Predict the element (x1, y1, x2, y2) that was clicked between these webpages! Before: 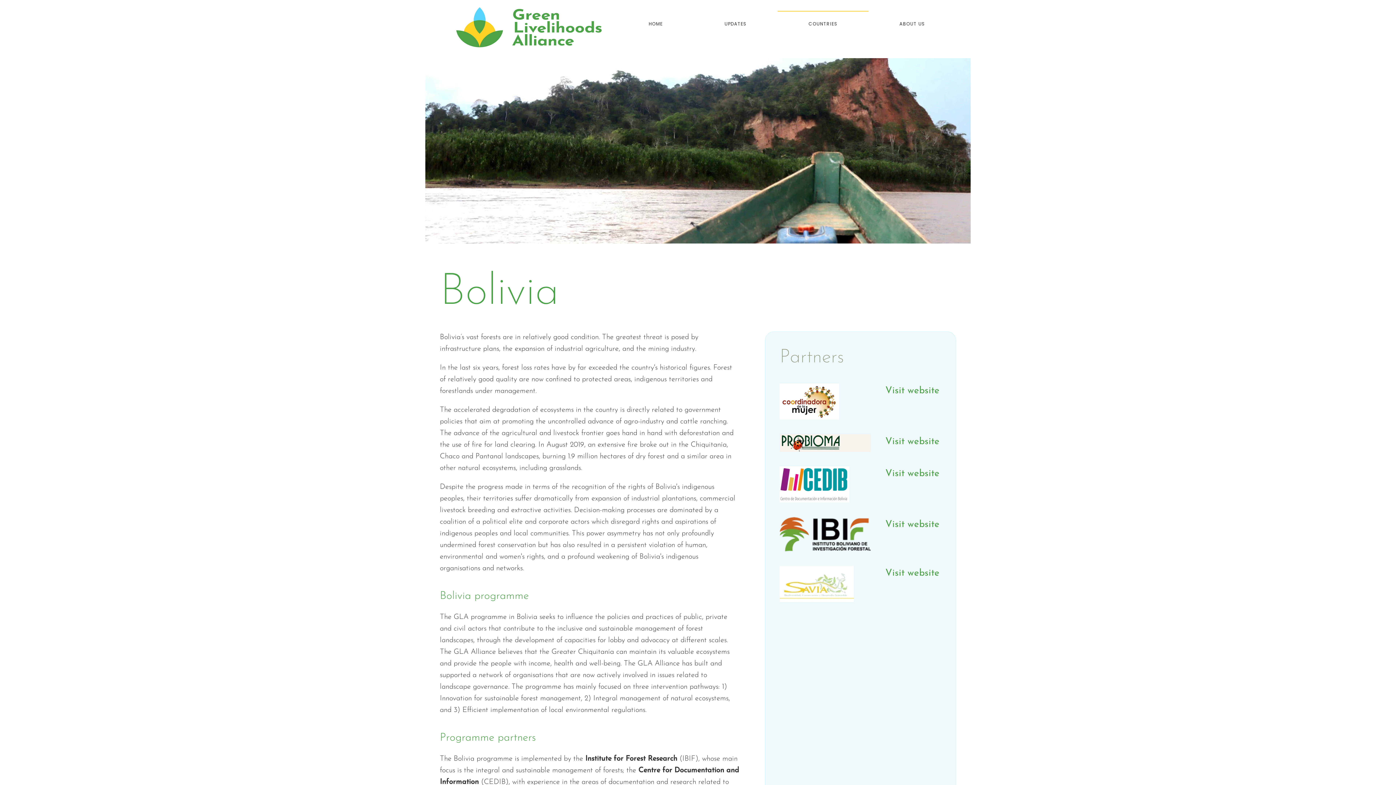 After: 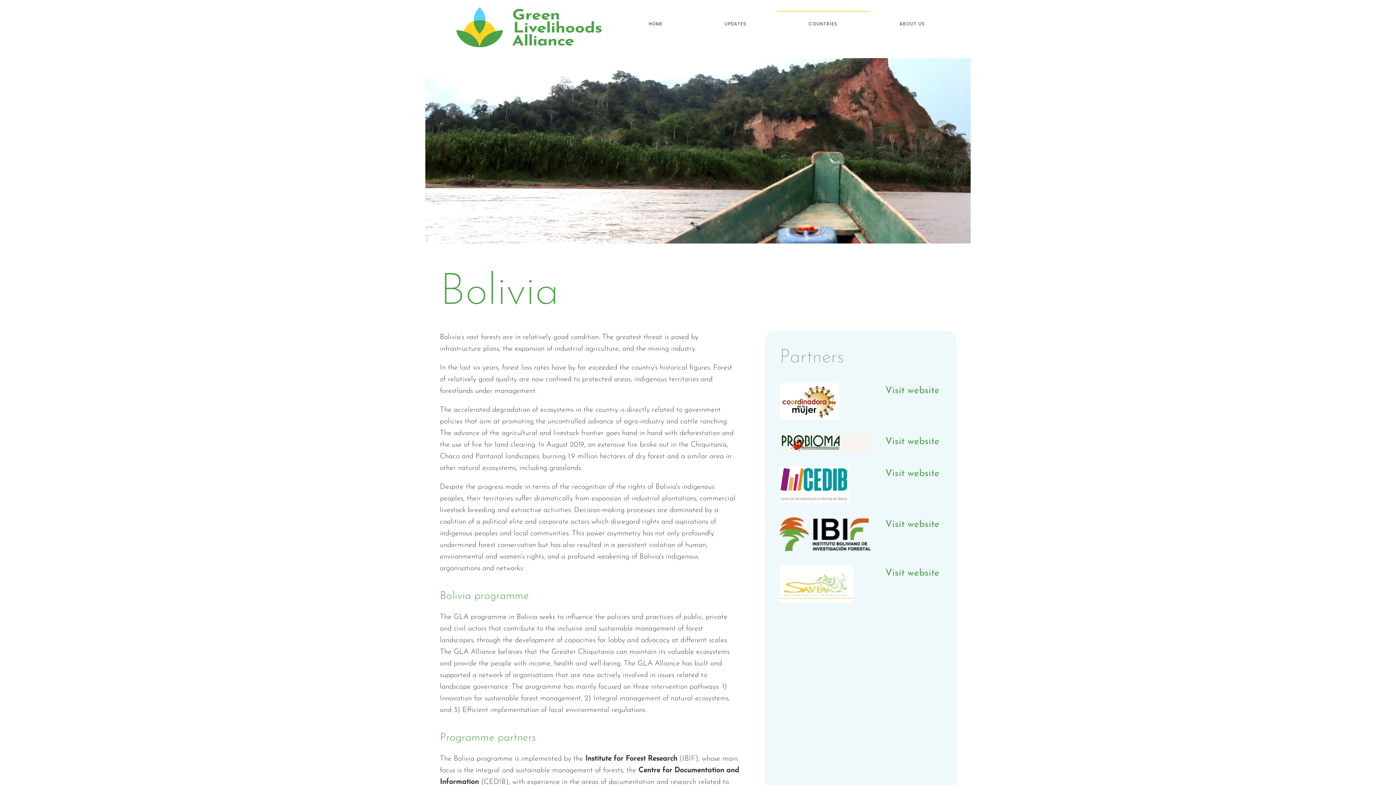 Action: bbox: (780, 438, 871, 446)